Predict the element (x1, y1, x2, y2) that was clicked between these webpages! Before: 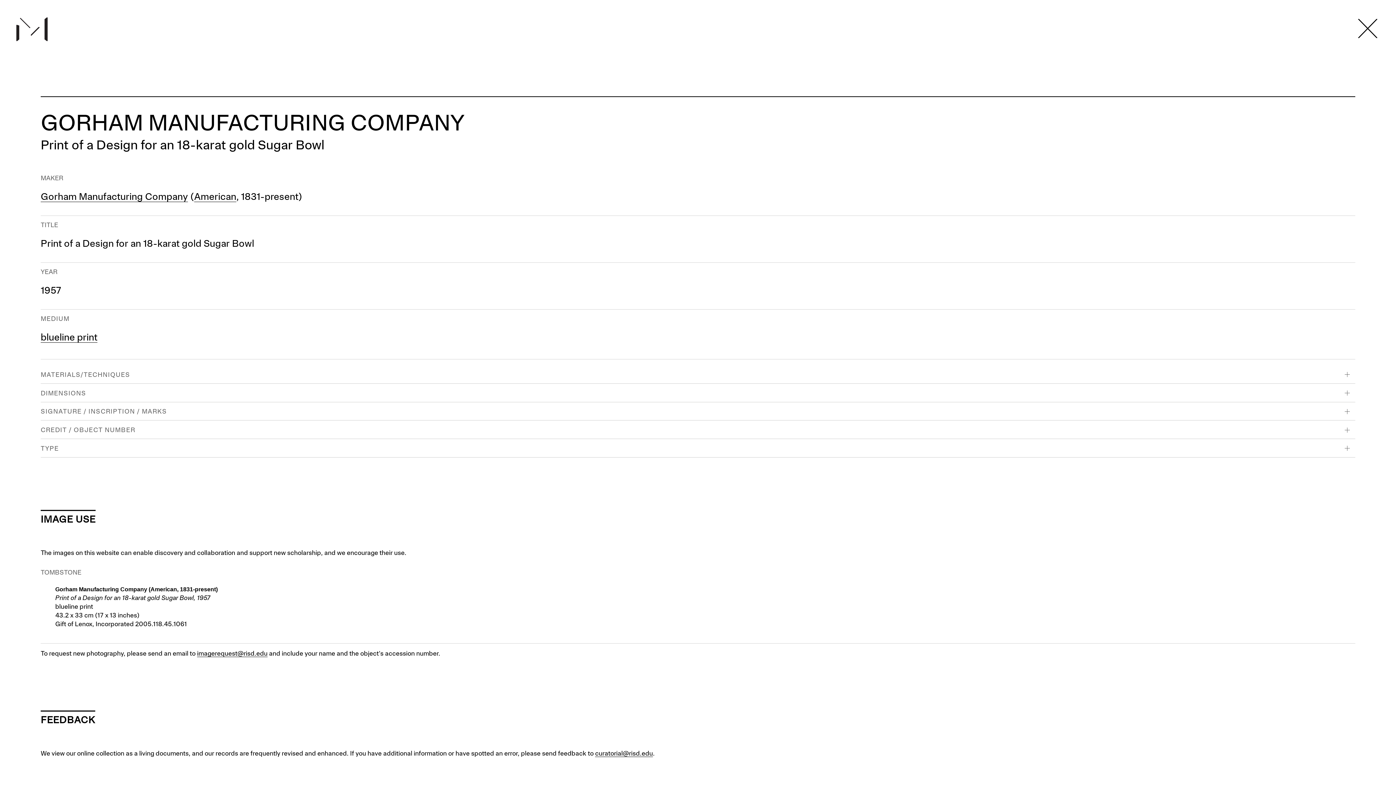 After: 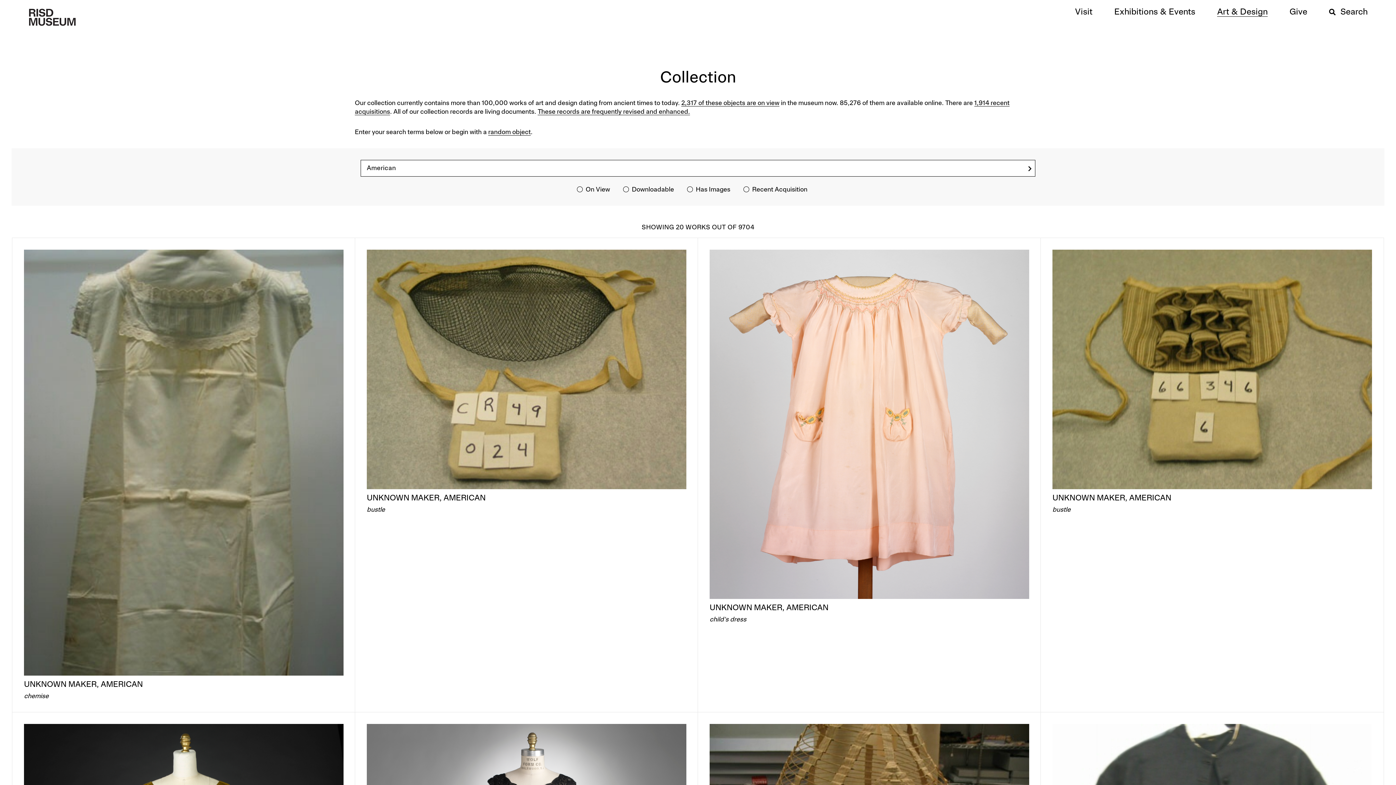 Action: label: American bbox: (194, 193, 236, 202)